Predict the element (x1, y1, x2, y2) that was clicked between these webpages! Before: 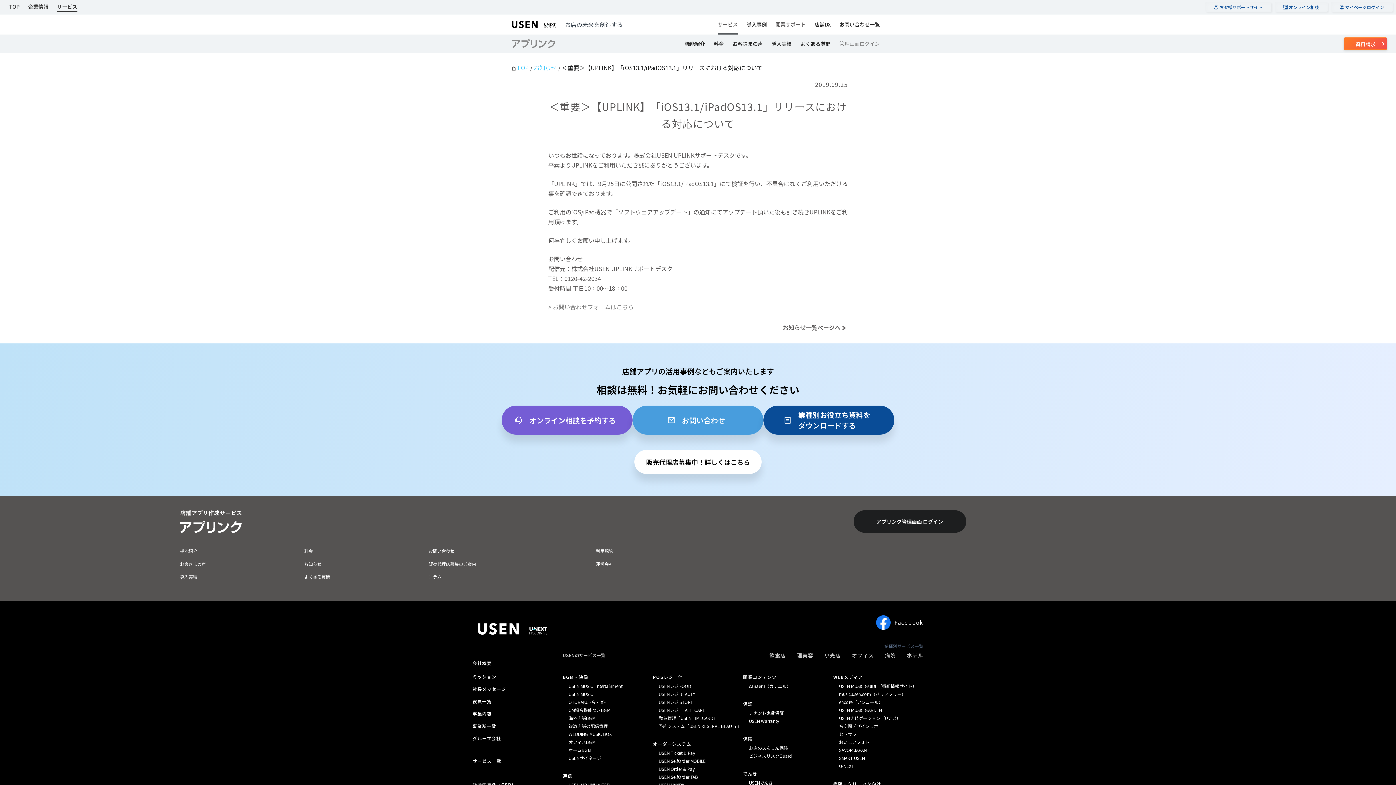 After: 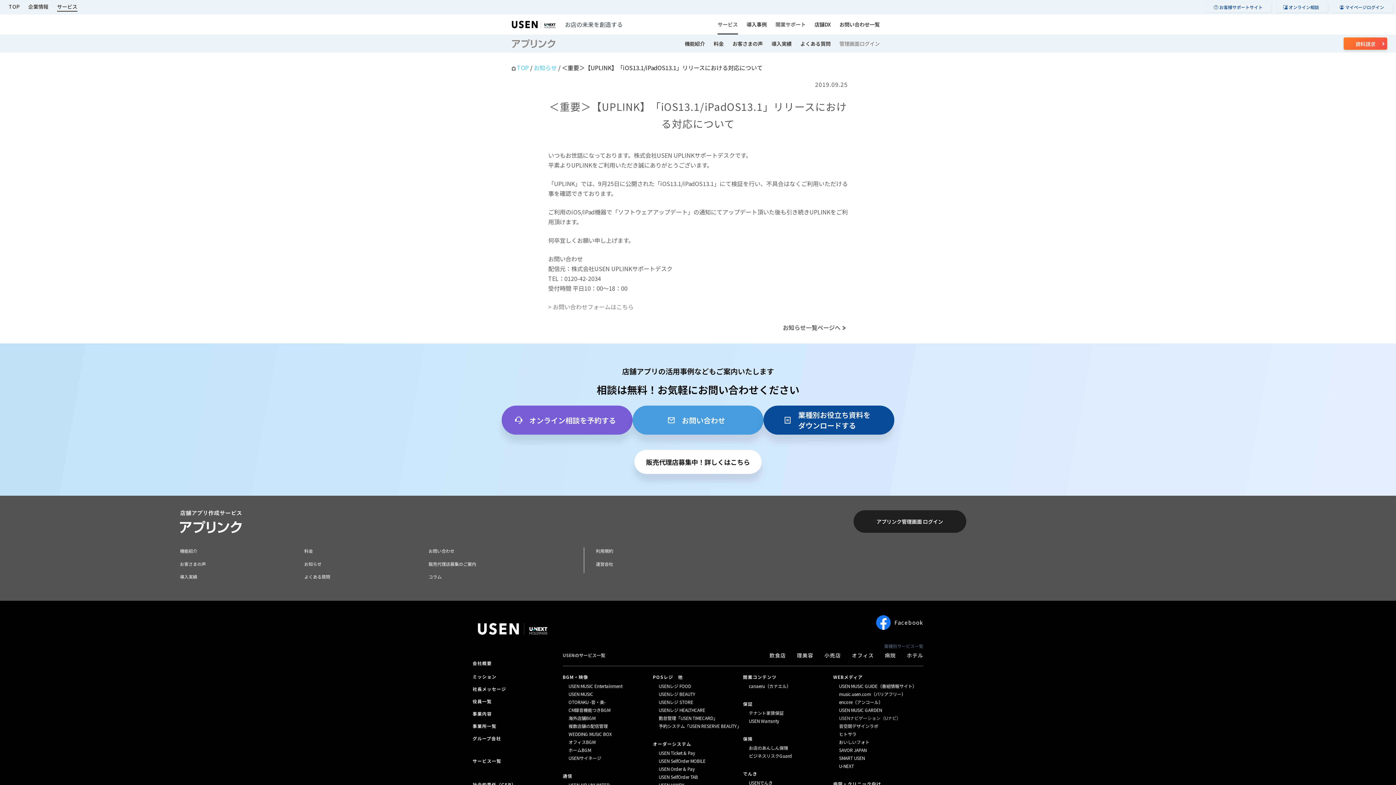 Action: bbox: (839, 715, 901, 721) label: USENナビゲーション（Uナビ）